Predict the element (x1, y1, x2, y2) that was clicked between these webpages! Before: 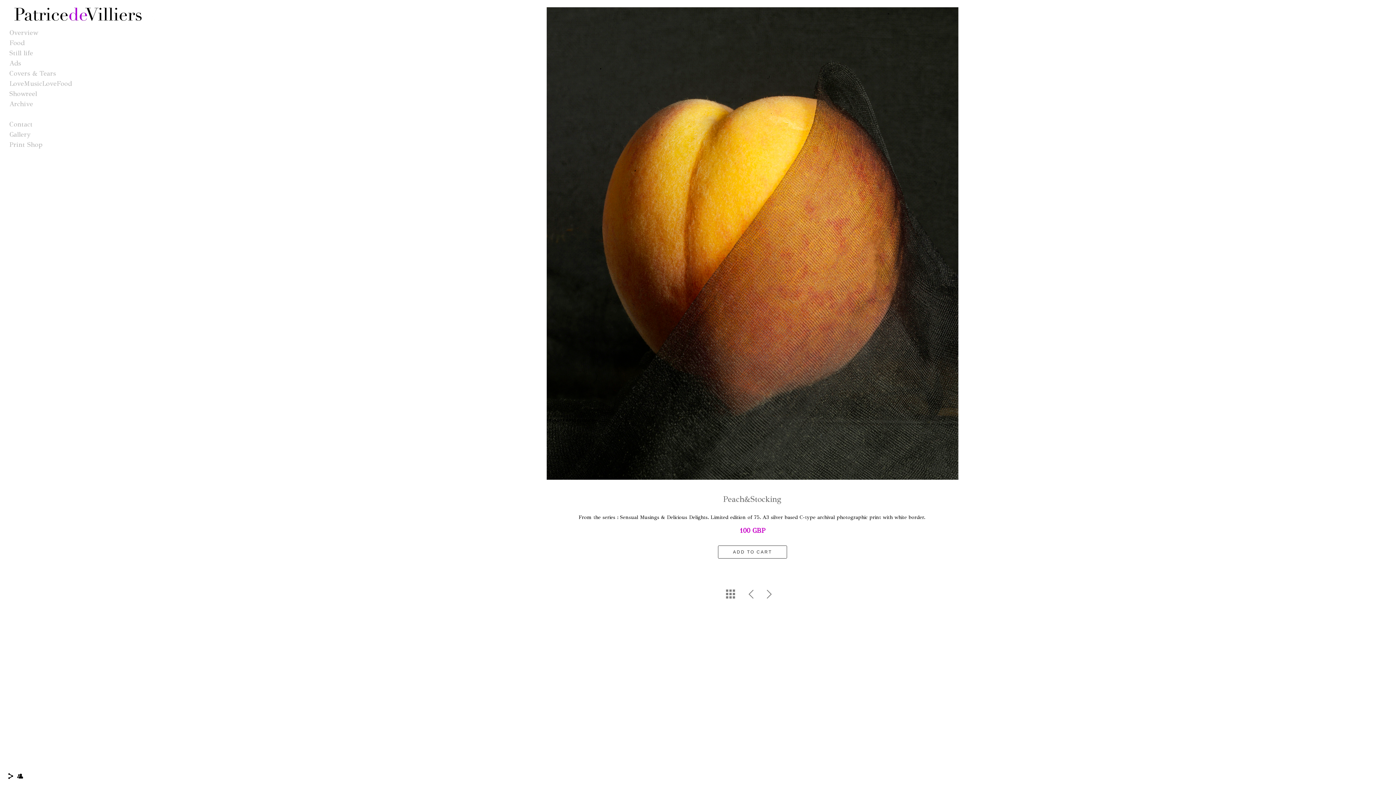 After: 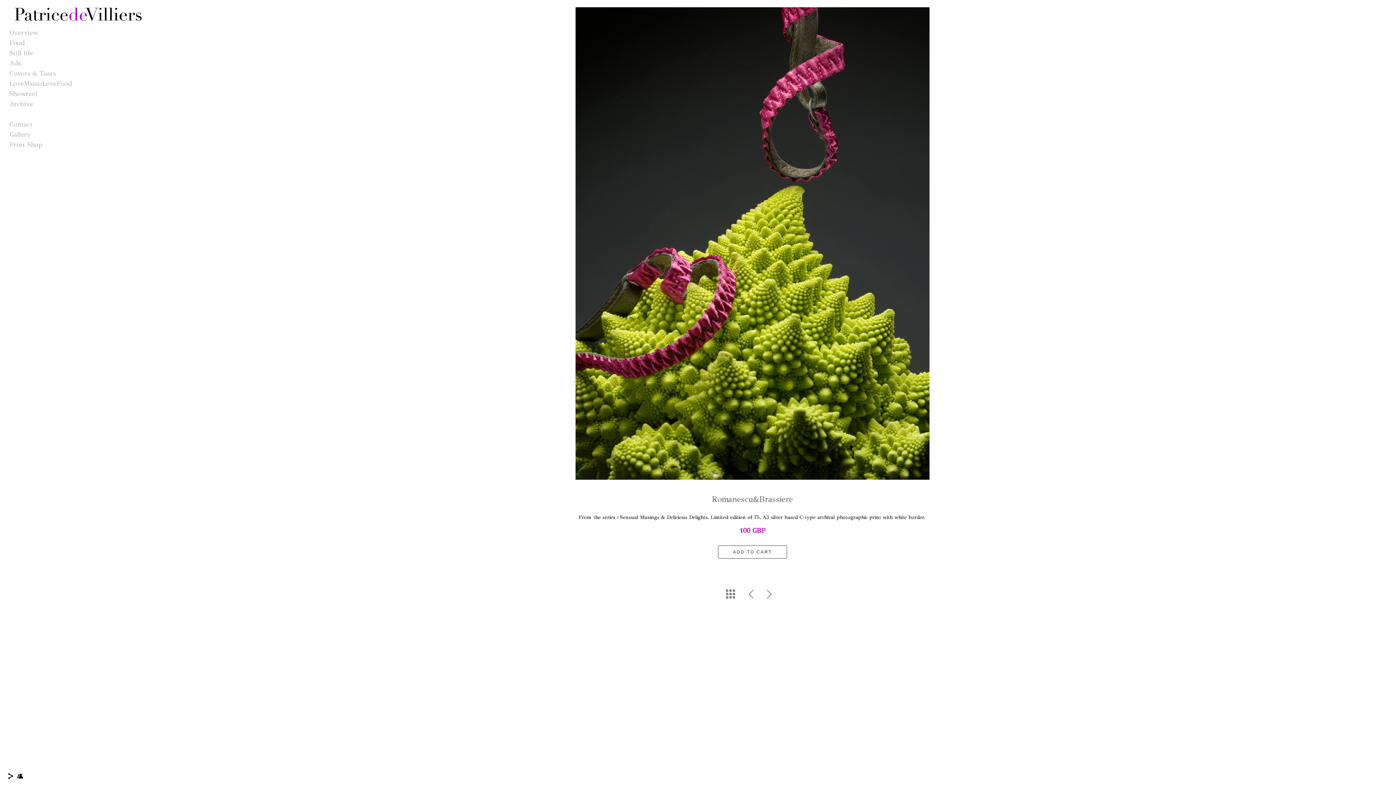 Action: bbox: (762, 595, 776, 600)